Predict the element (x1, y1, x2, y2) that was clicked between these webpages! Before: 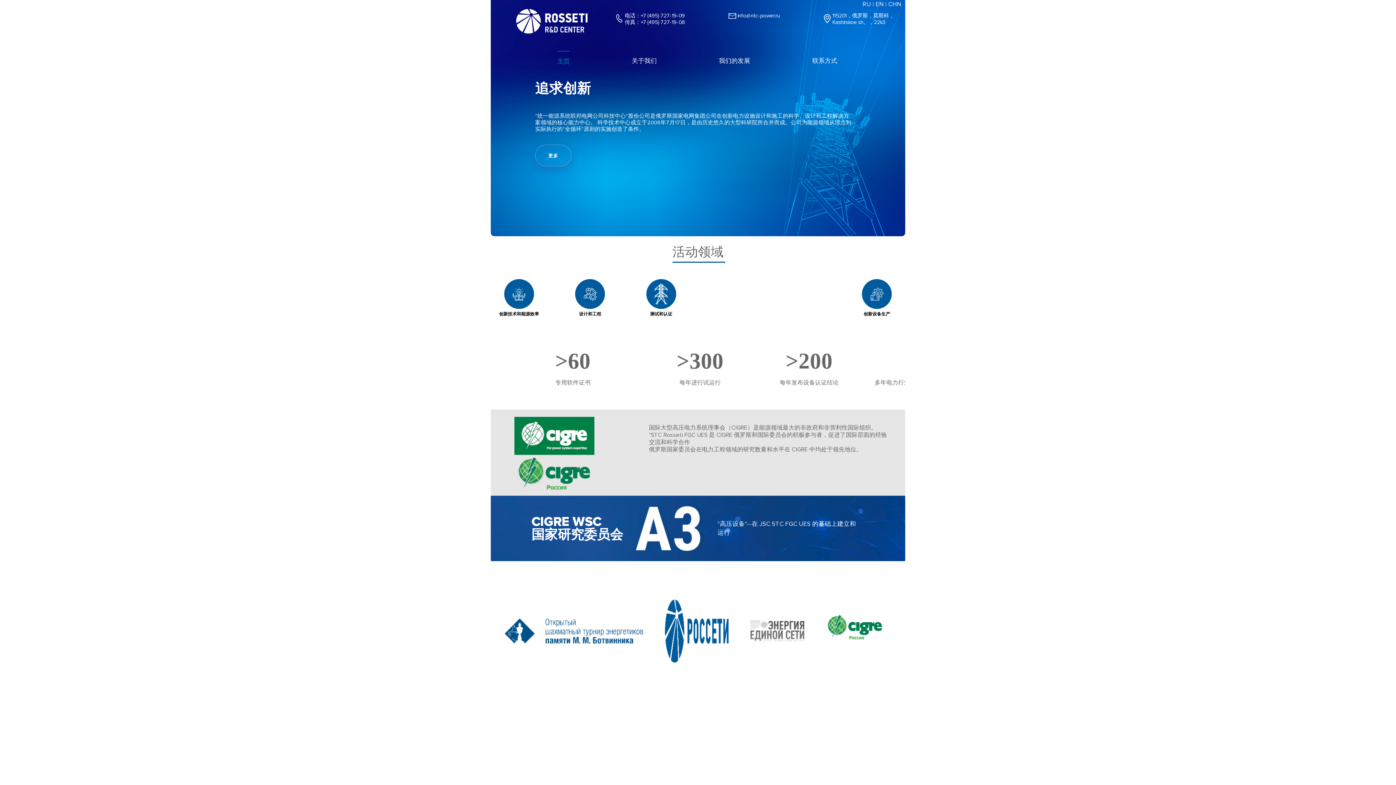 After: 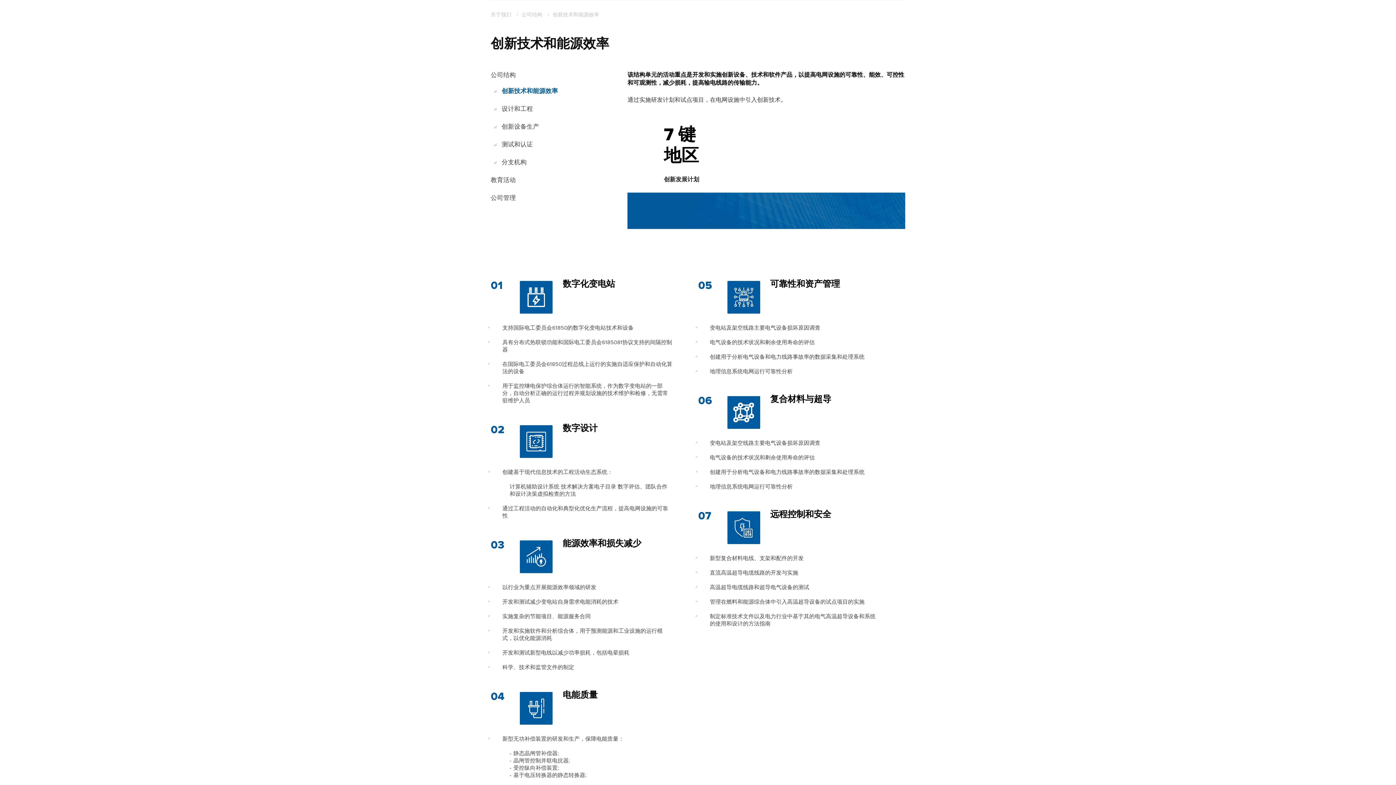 Action: bbox: (483, 279, 554, 309) label: 
